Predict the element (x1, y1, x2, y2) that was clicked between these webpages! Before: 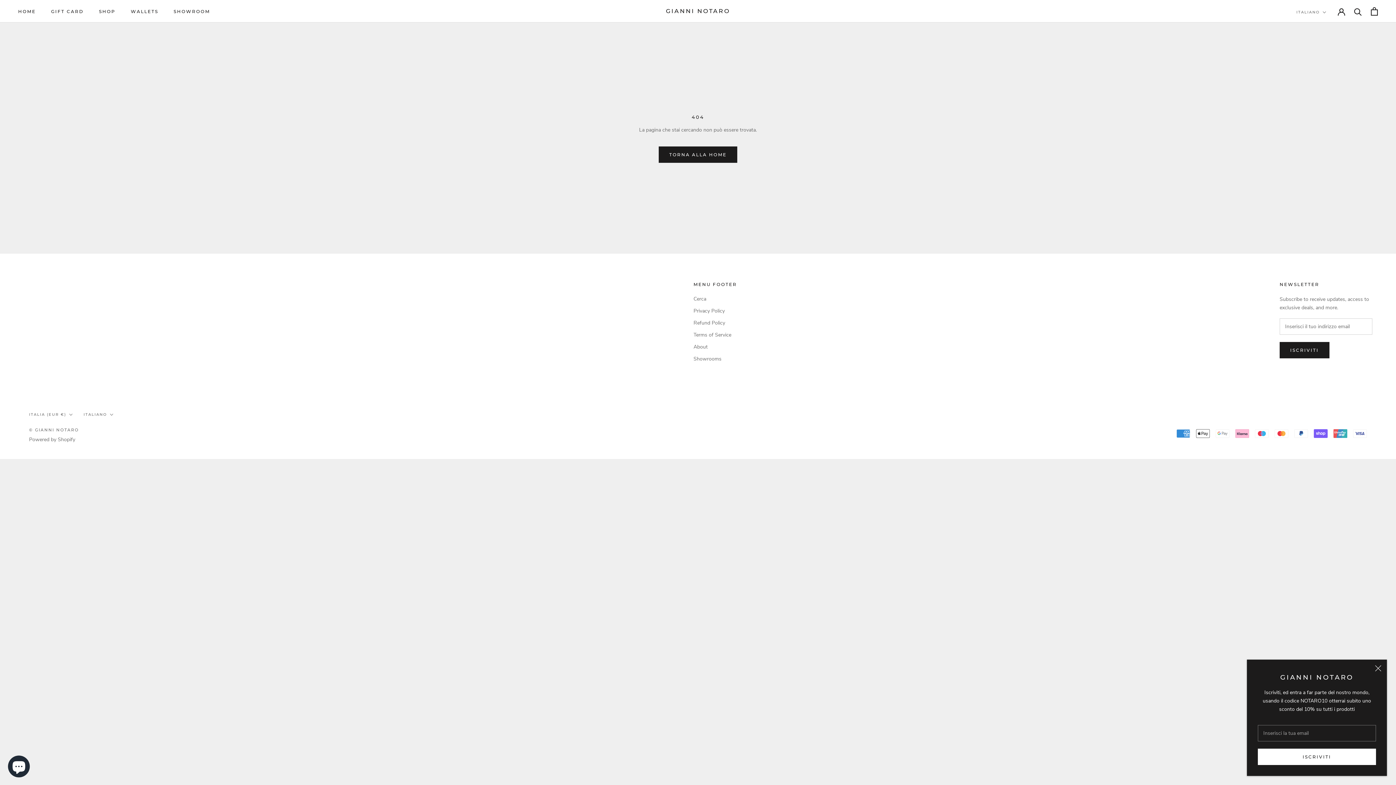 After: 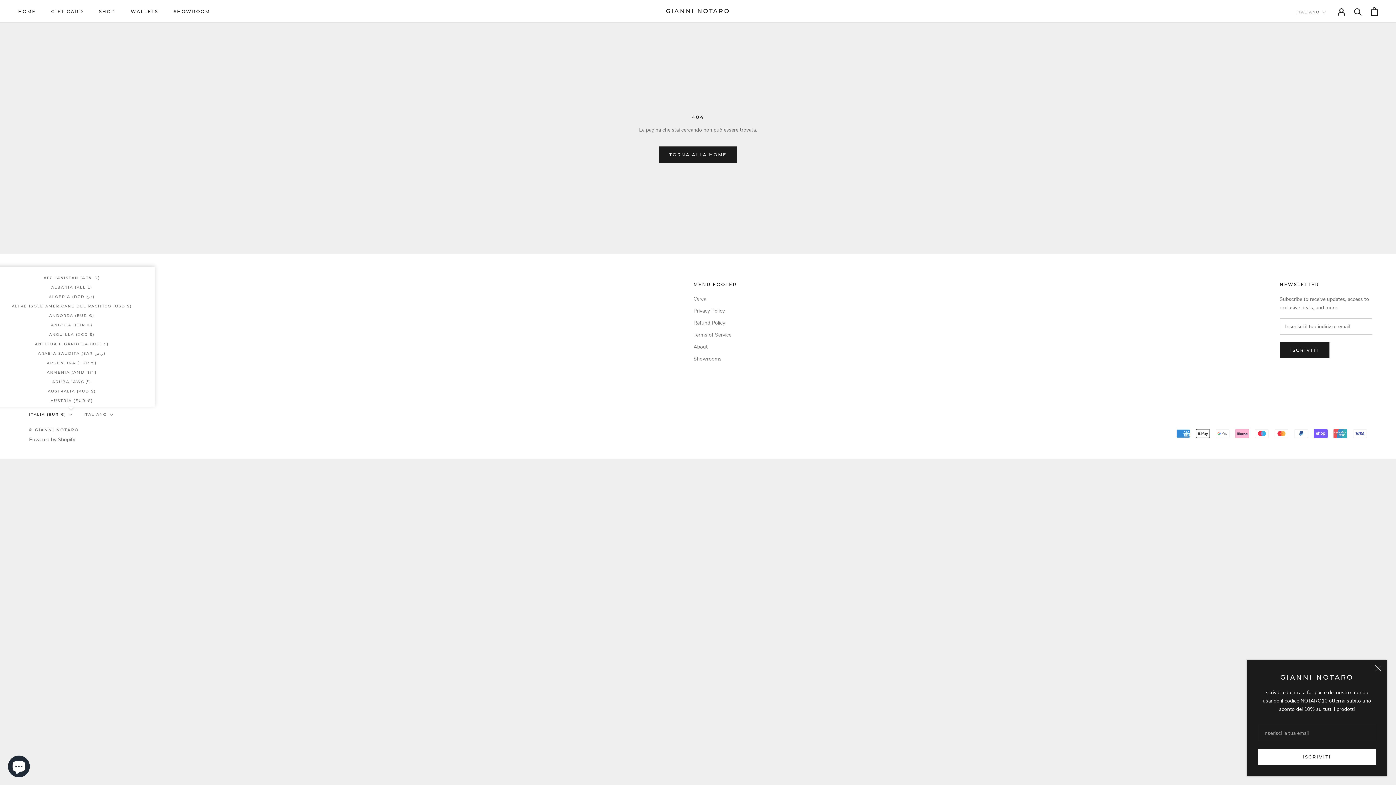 Action: label: ITALIA (EUR €) bbox: (29, 411, 72, 418)